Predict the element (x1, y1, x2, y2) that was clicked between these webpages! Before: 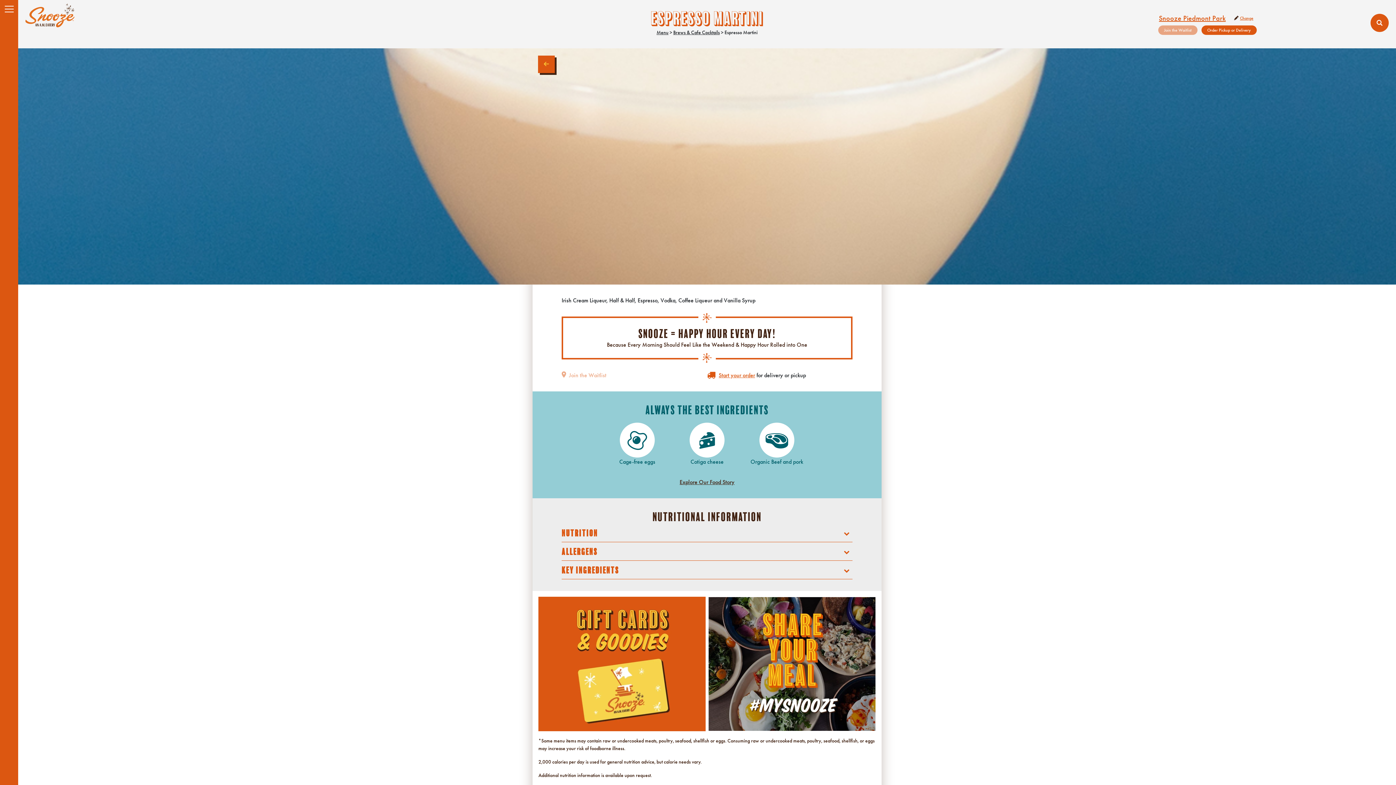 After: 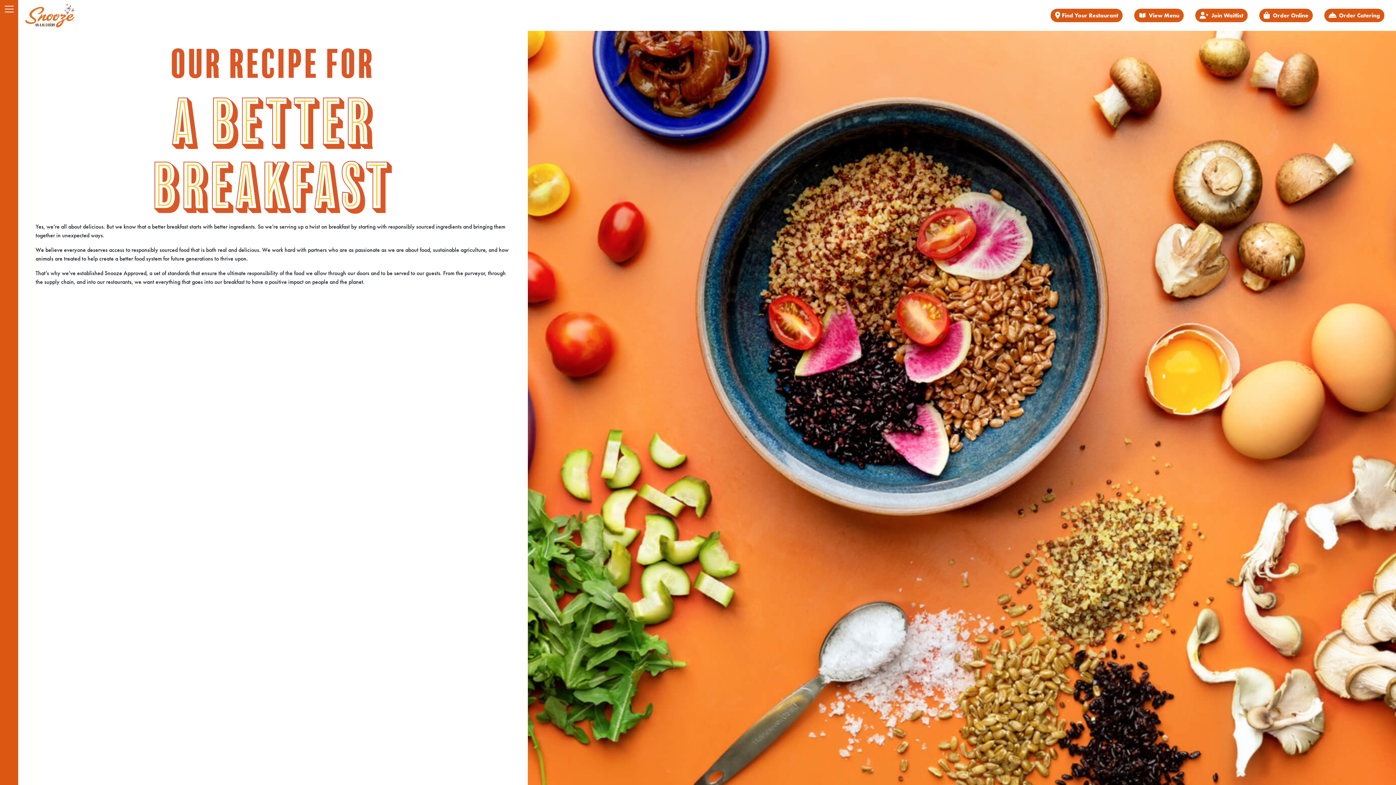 Action: label: Explore Our Food Story bbox: (679, 478, 734, 486)